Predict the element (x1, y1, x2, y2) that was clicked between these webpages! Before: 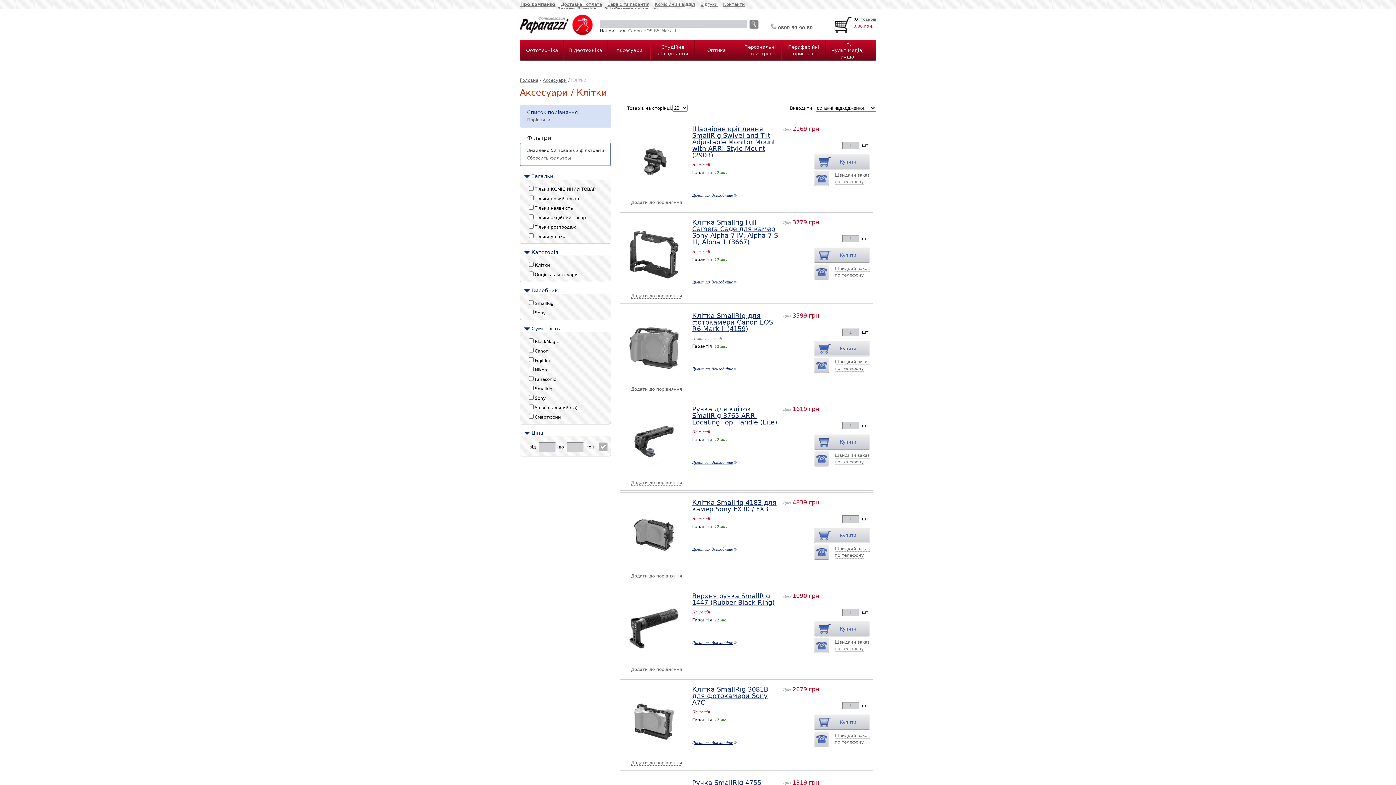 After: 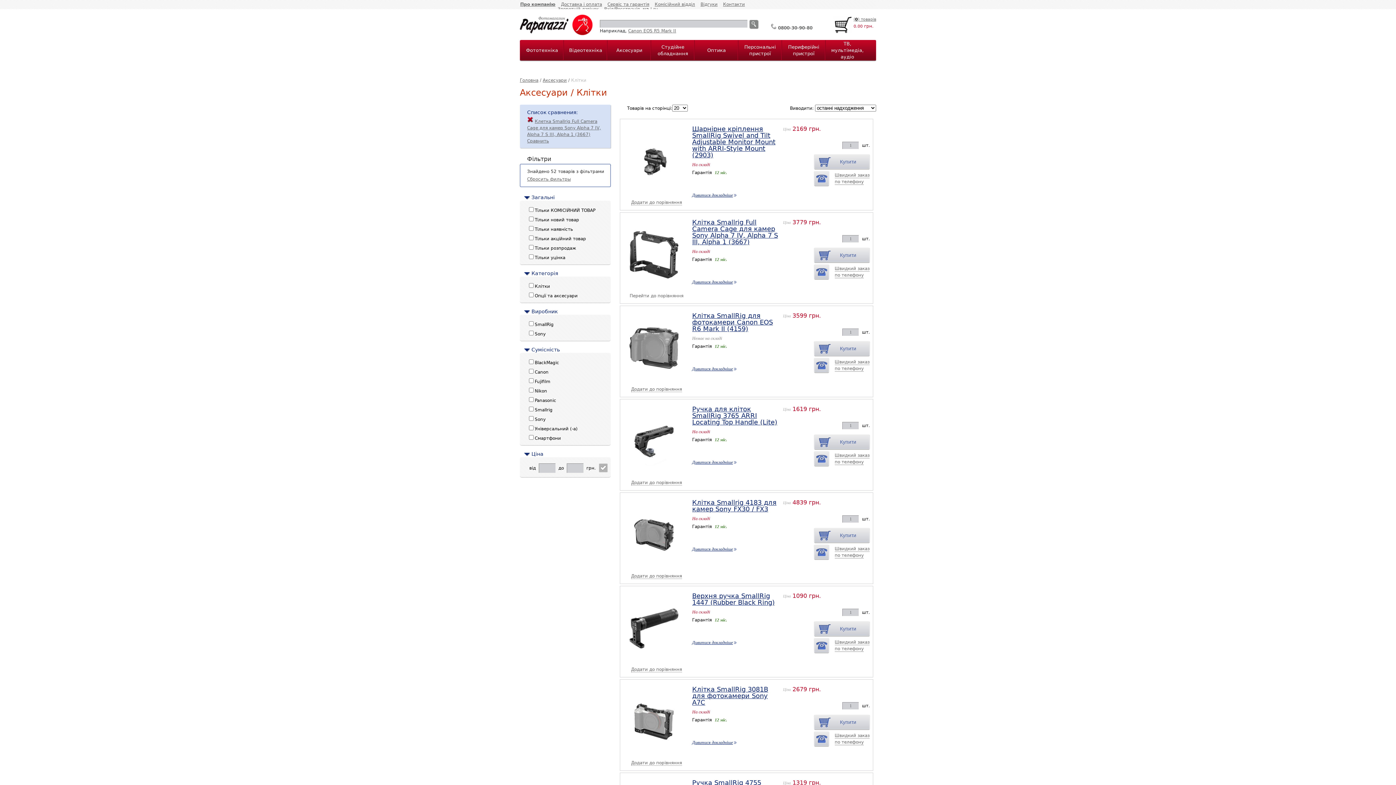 Action: bbox: (631, 293, 682, 298) label: Додати до порівняння